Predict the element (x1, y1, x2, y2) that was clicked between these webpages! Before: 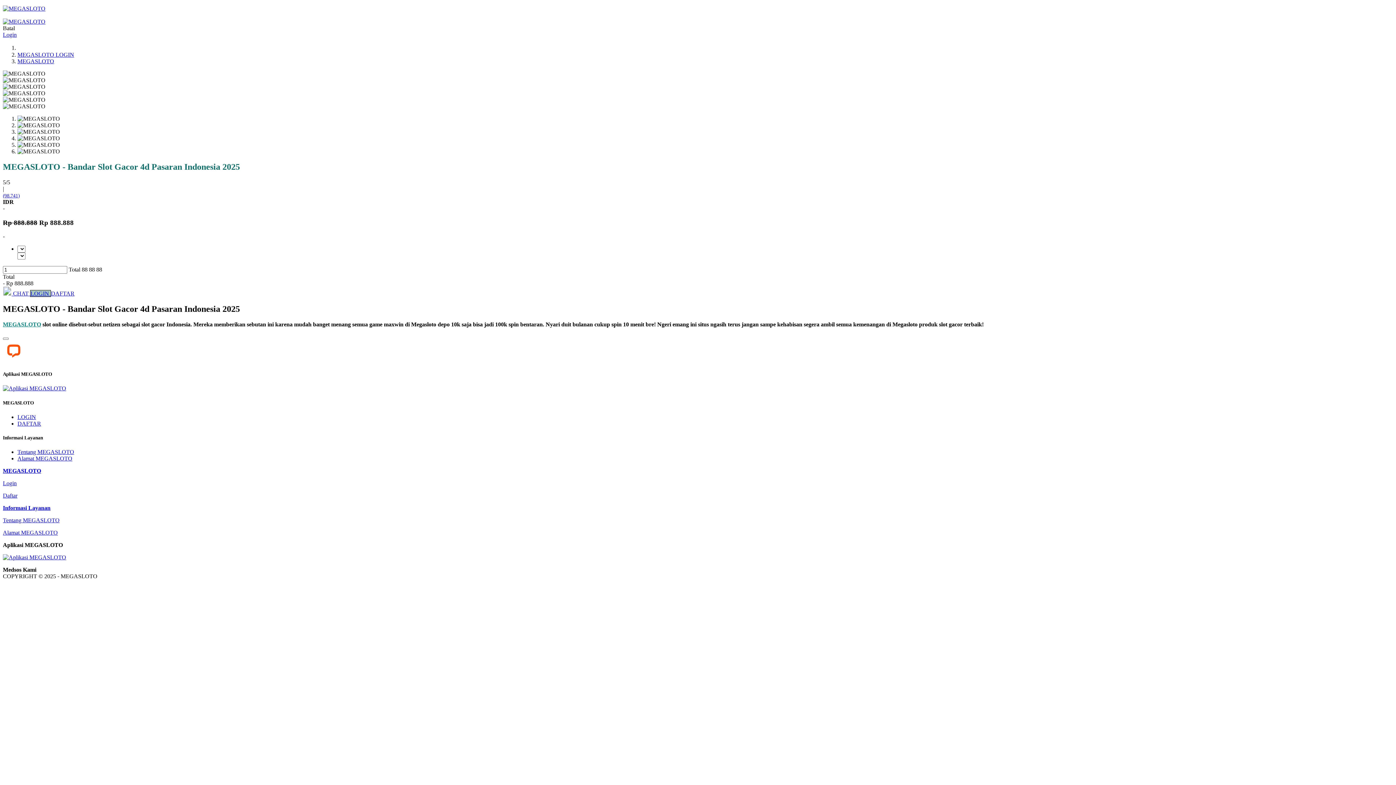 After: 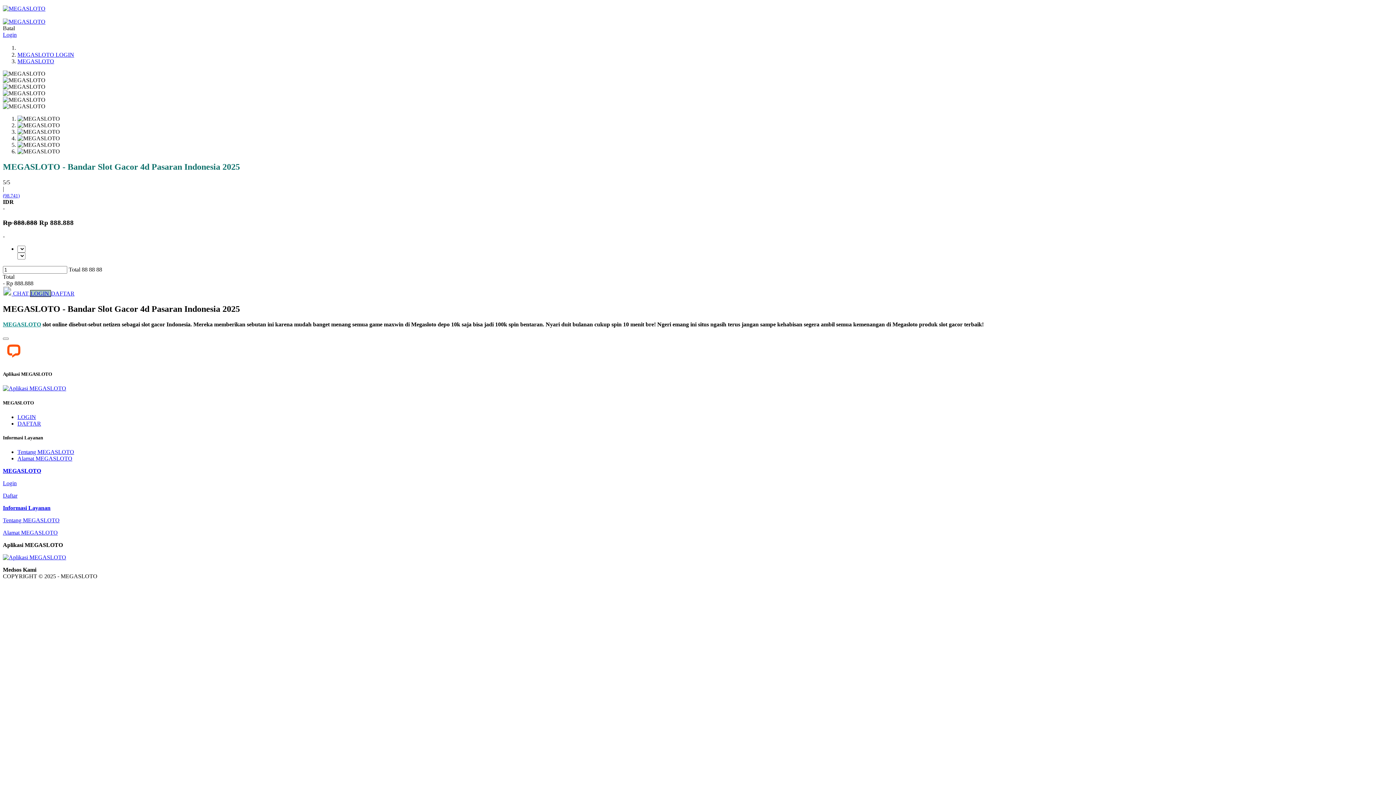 Action: bbox: (17, 51, 74, 57) label: MEGASLOTO LOGIN